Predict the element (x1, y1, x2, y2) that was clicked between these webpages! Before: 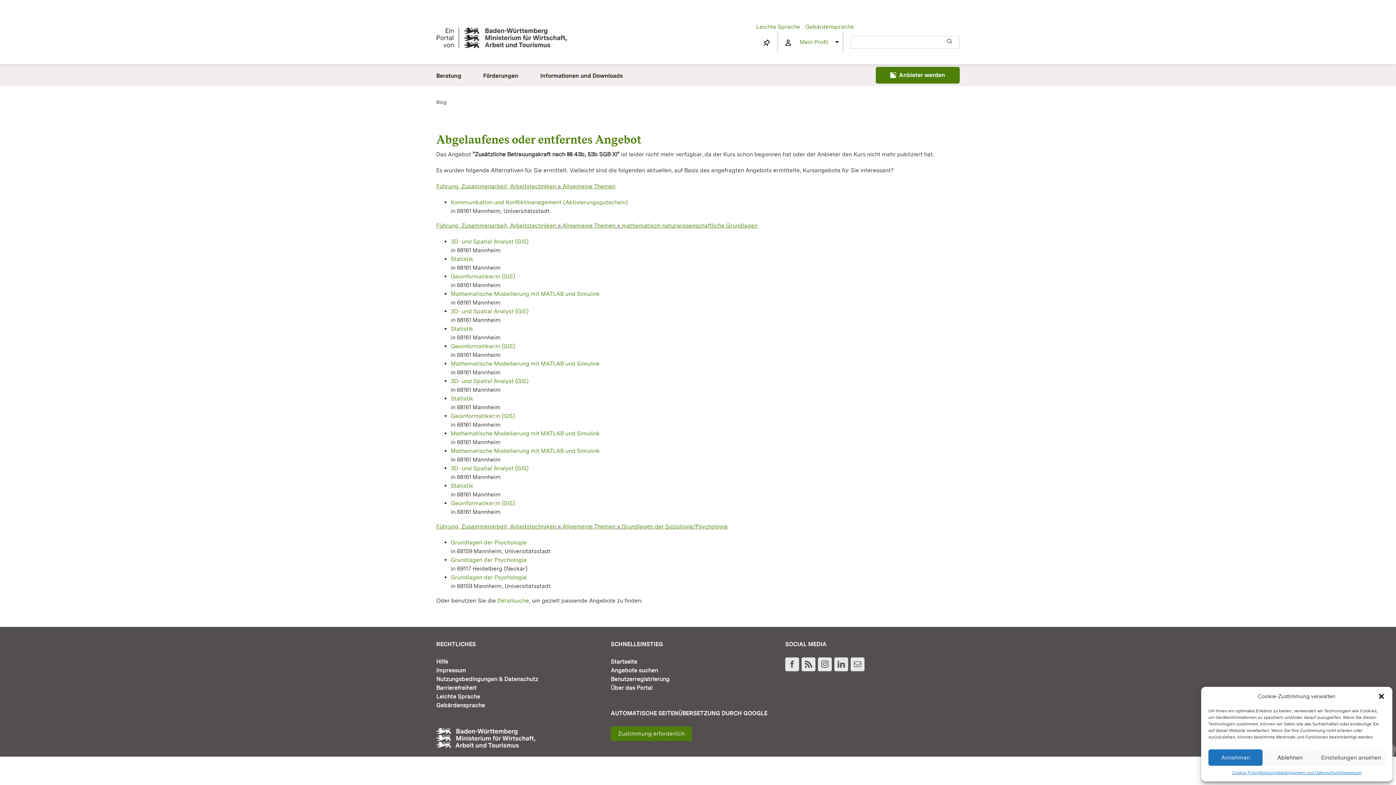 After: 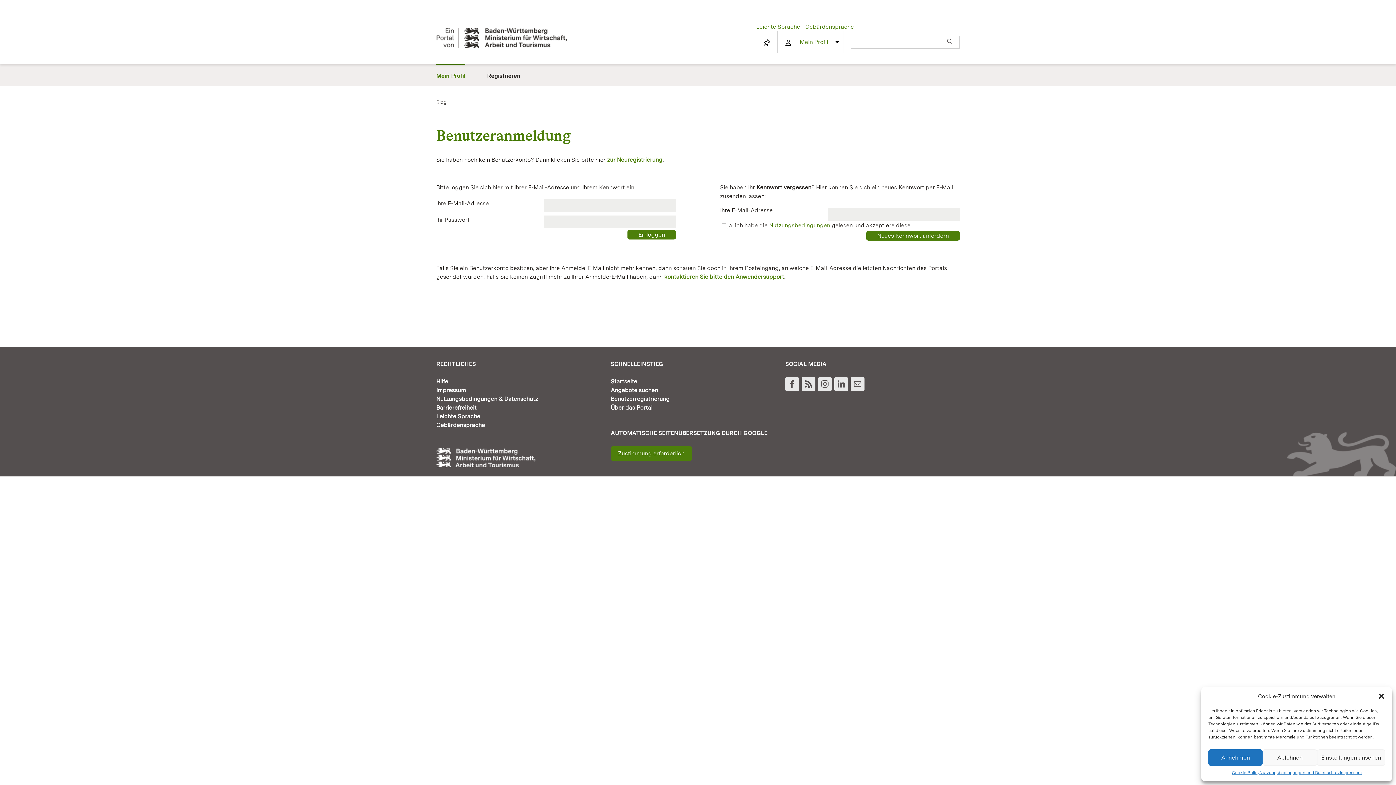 Action: label: Link to https://www.fortbildung-bw.de/wbInternal/mein-profil/ bbox: (780, 35, 796, 50)